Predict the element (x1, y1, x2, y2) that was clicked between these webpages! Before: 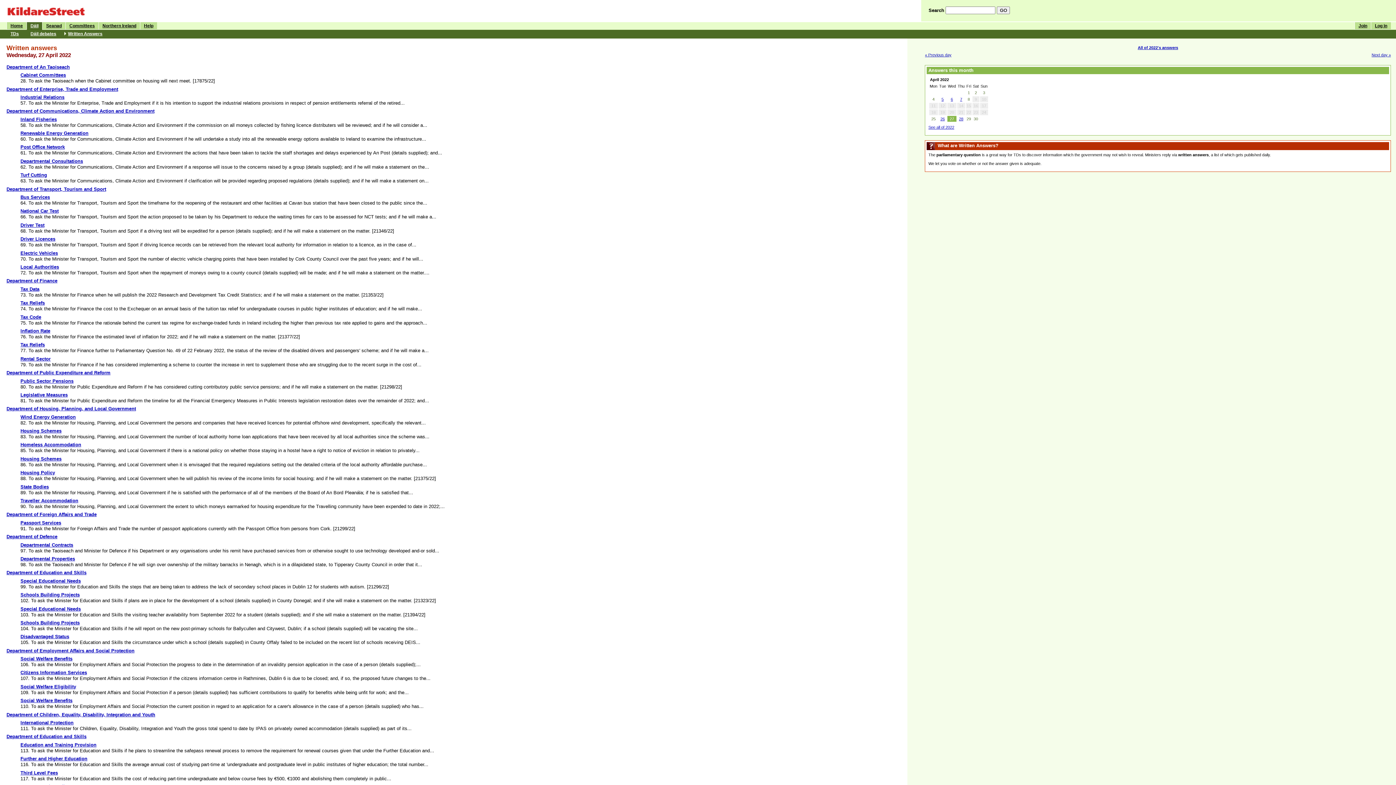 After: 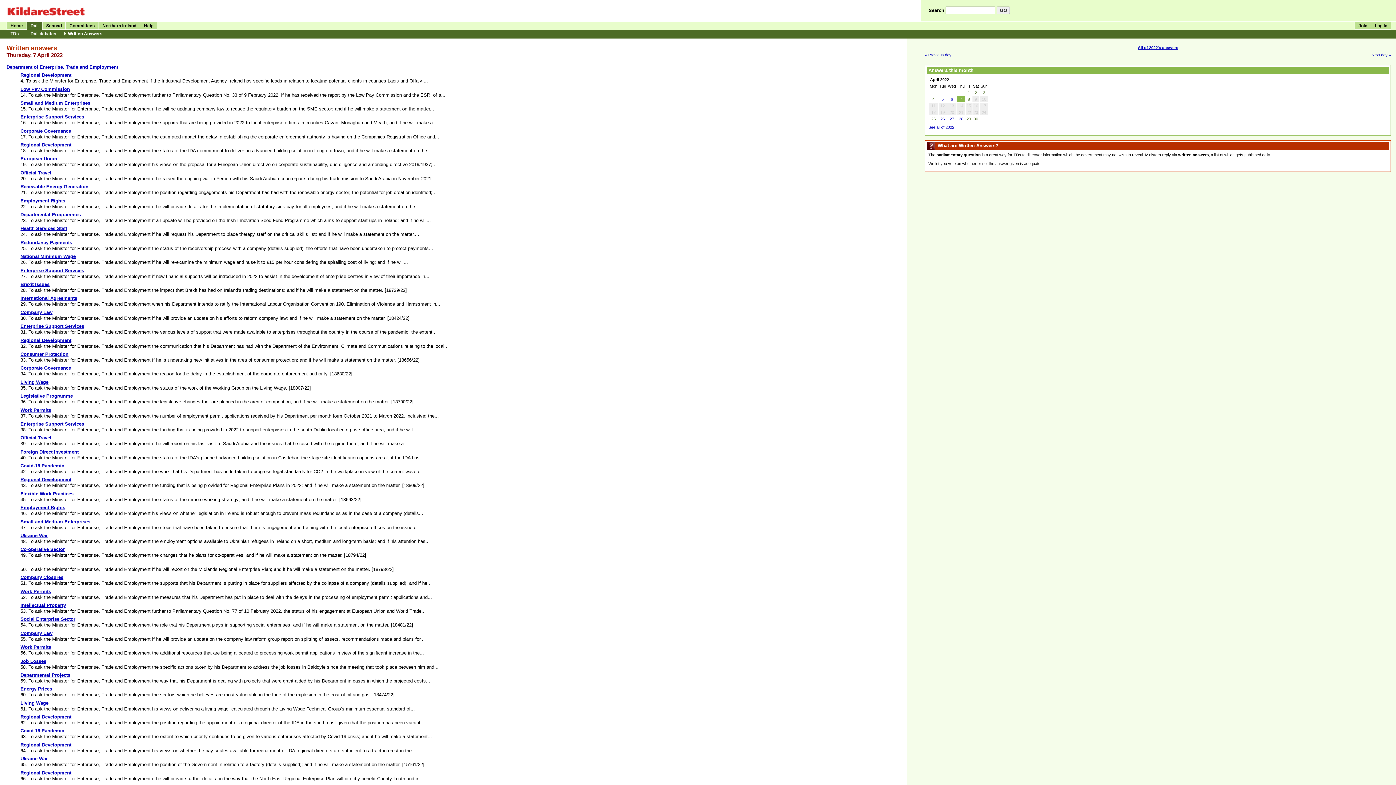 Action: bbox: (960, 97, 962, 101) label: 7